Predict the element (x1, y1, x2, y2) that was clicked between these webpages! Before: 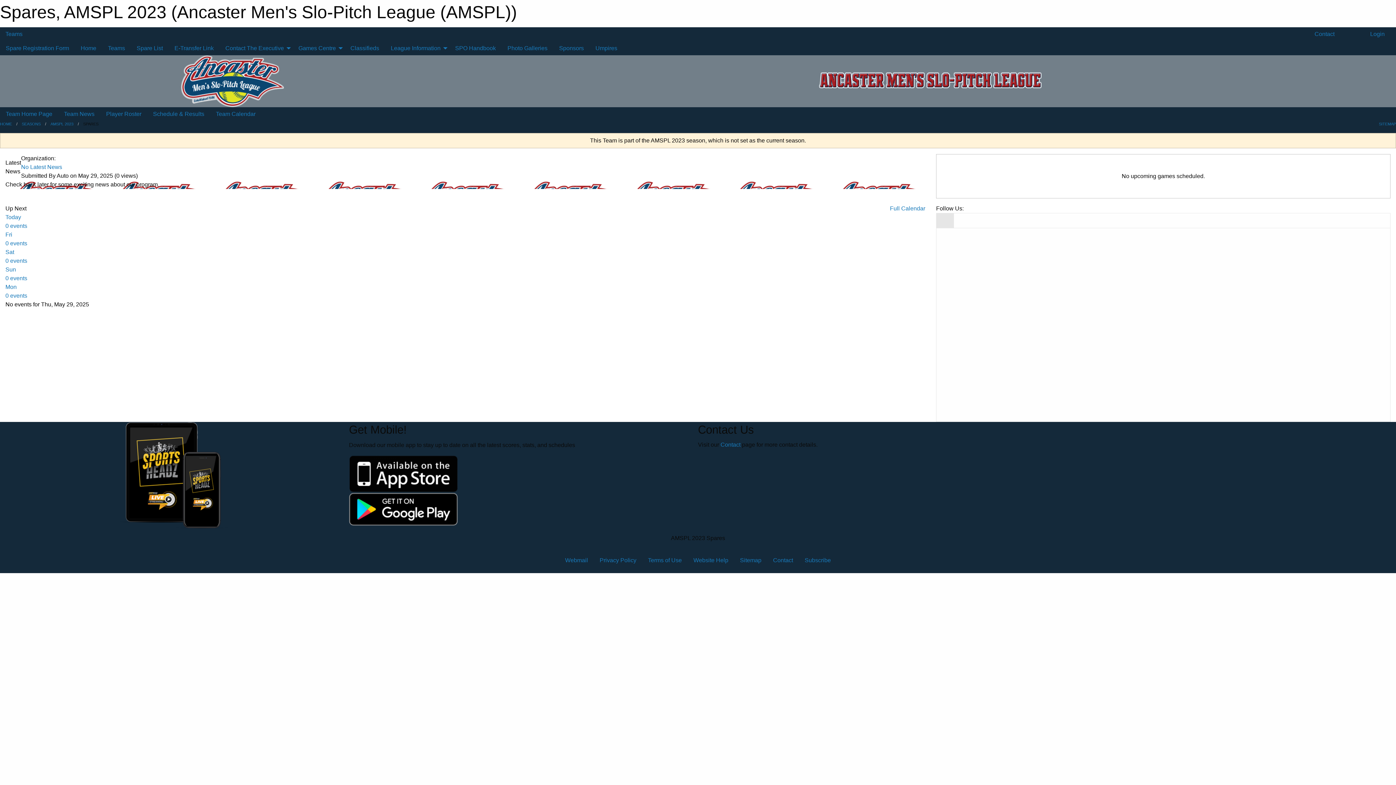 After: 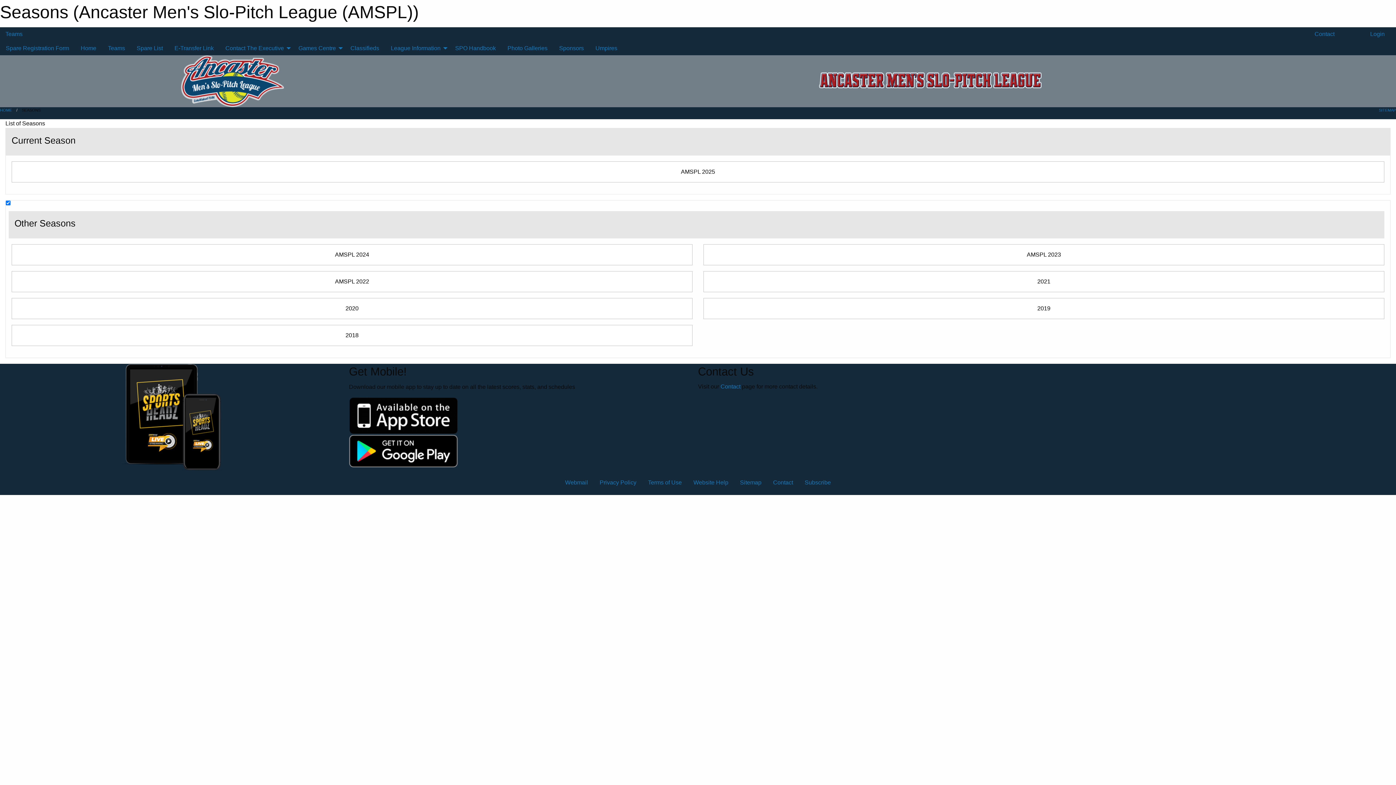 Action: bbox: (21, 121, 40, 126) label: SEASONS